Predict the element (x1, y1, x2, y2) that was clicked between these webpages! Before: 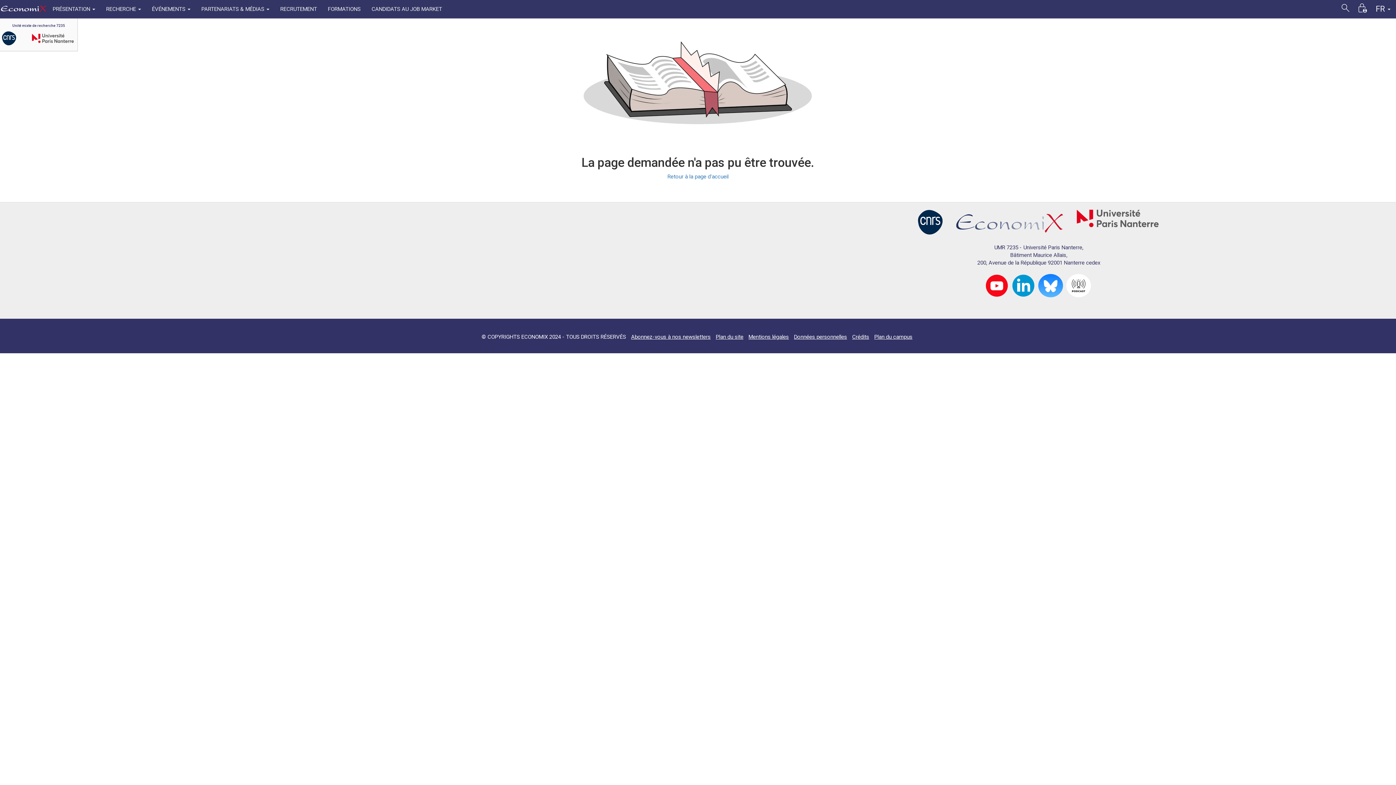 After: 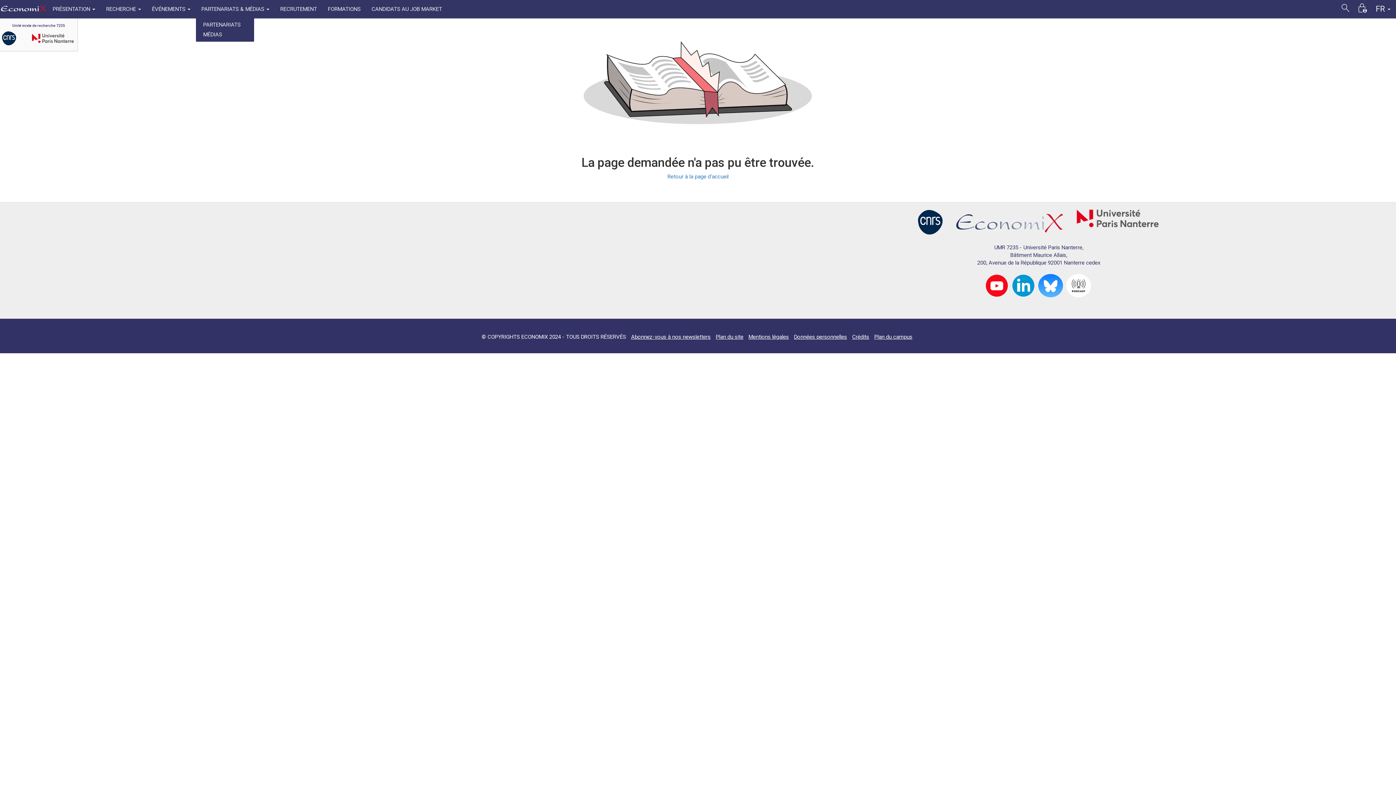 Action: bbox: (196, 0, 274, 18) label: PARTENARIATS & MÉDIAS 